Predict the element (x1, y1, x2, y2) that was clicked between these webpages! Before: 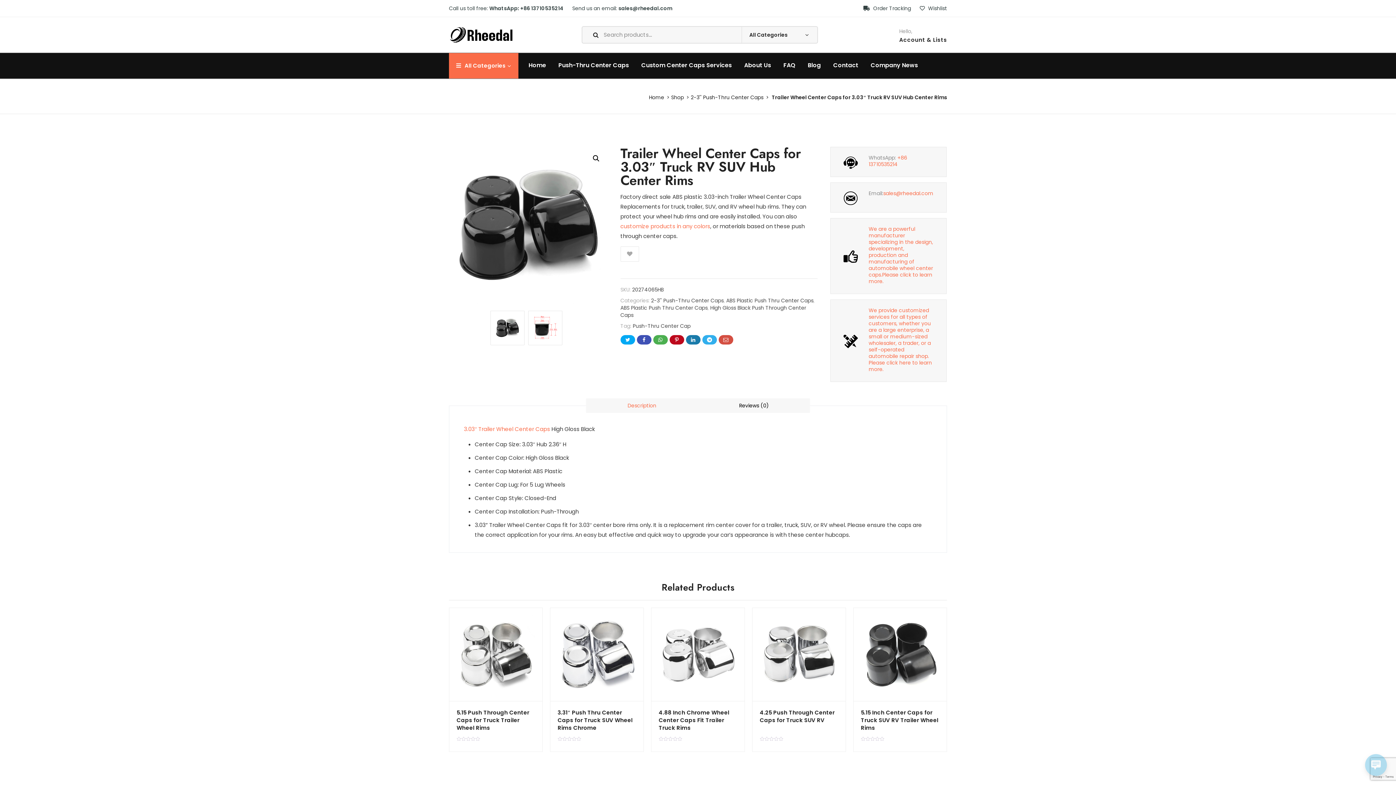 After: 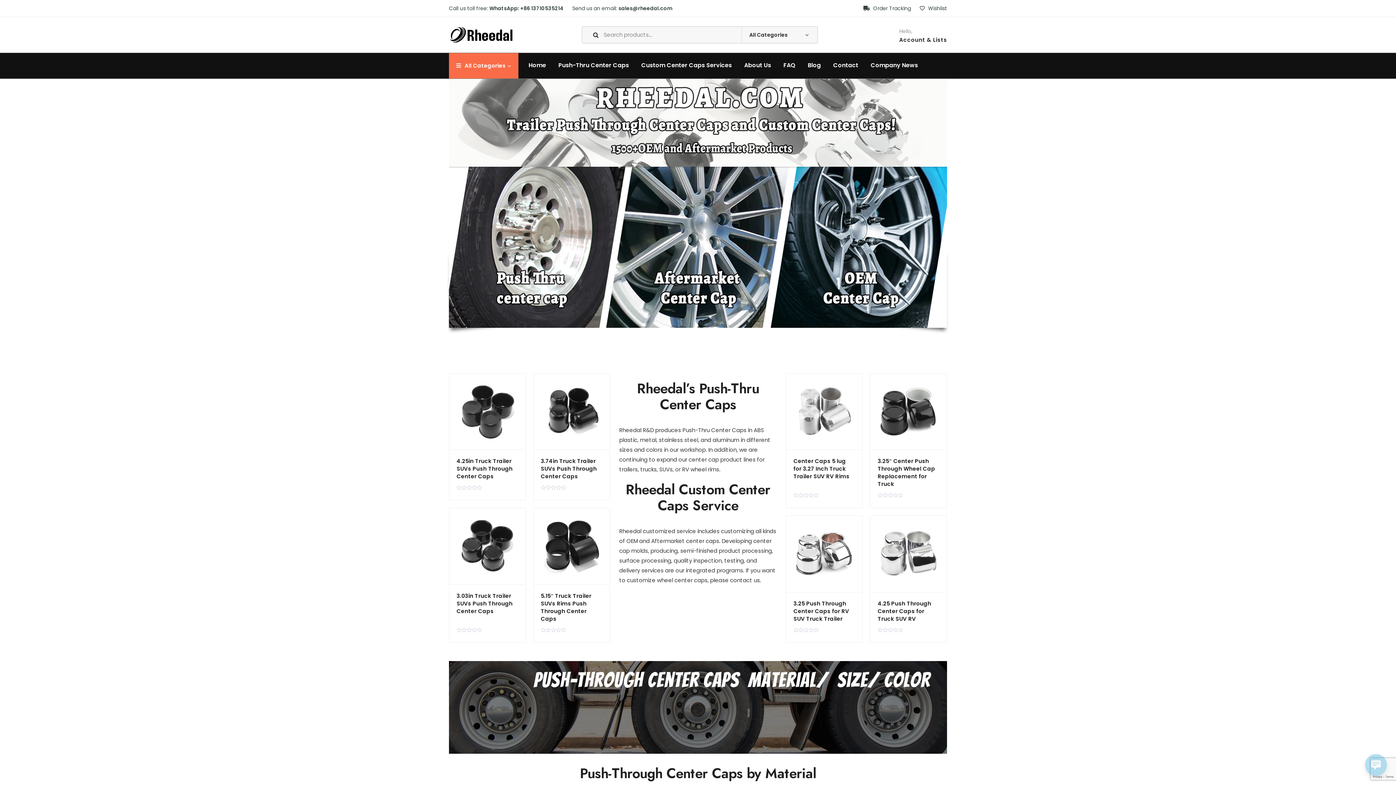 Action: label: Home bbox: (649, 93, 669, 101)